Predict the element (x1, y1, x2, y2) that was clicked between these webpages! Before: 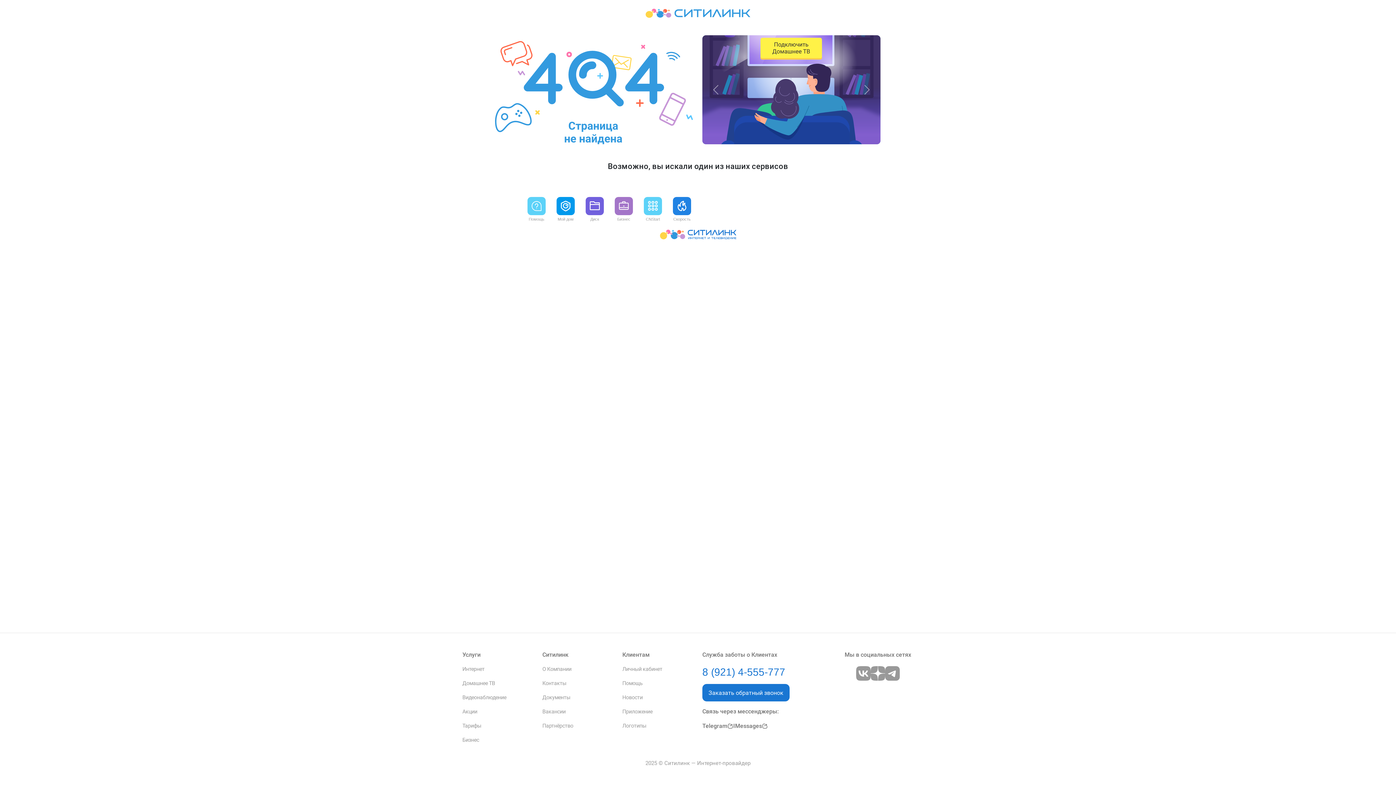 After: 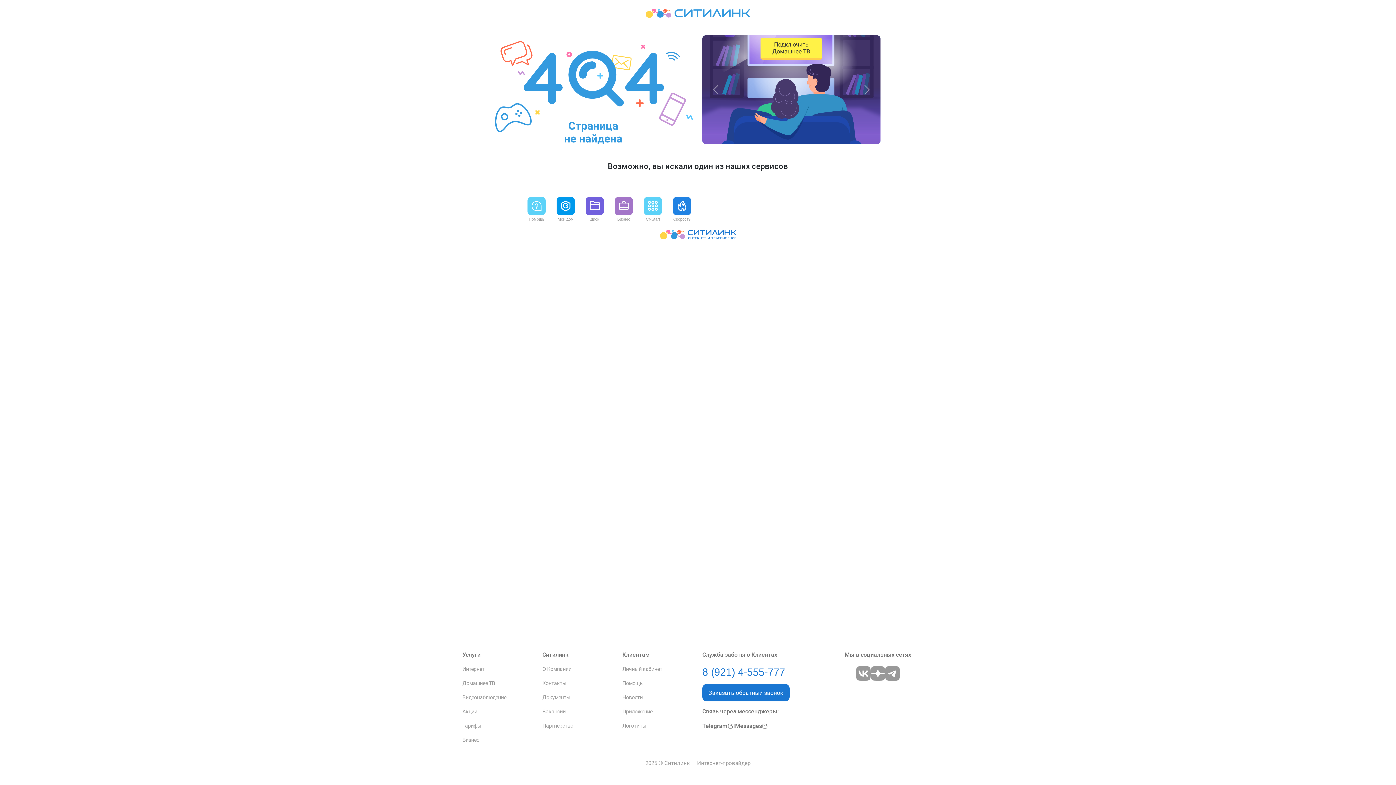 Action: label: Интернет bbox: (462, 666, 484, 672)